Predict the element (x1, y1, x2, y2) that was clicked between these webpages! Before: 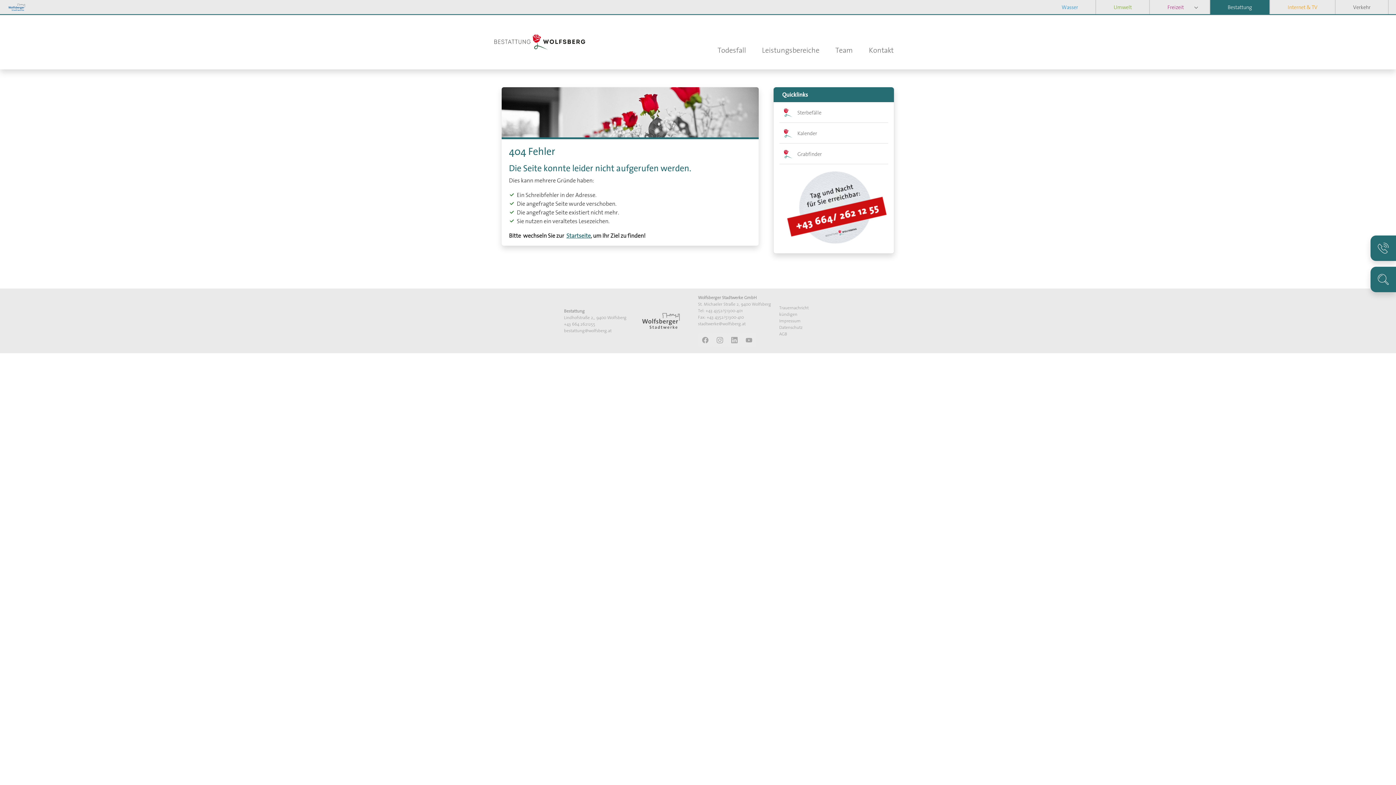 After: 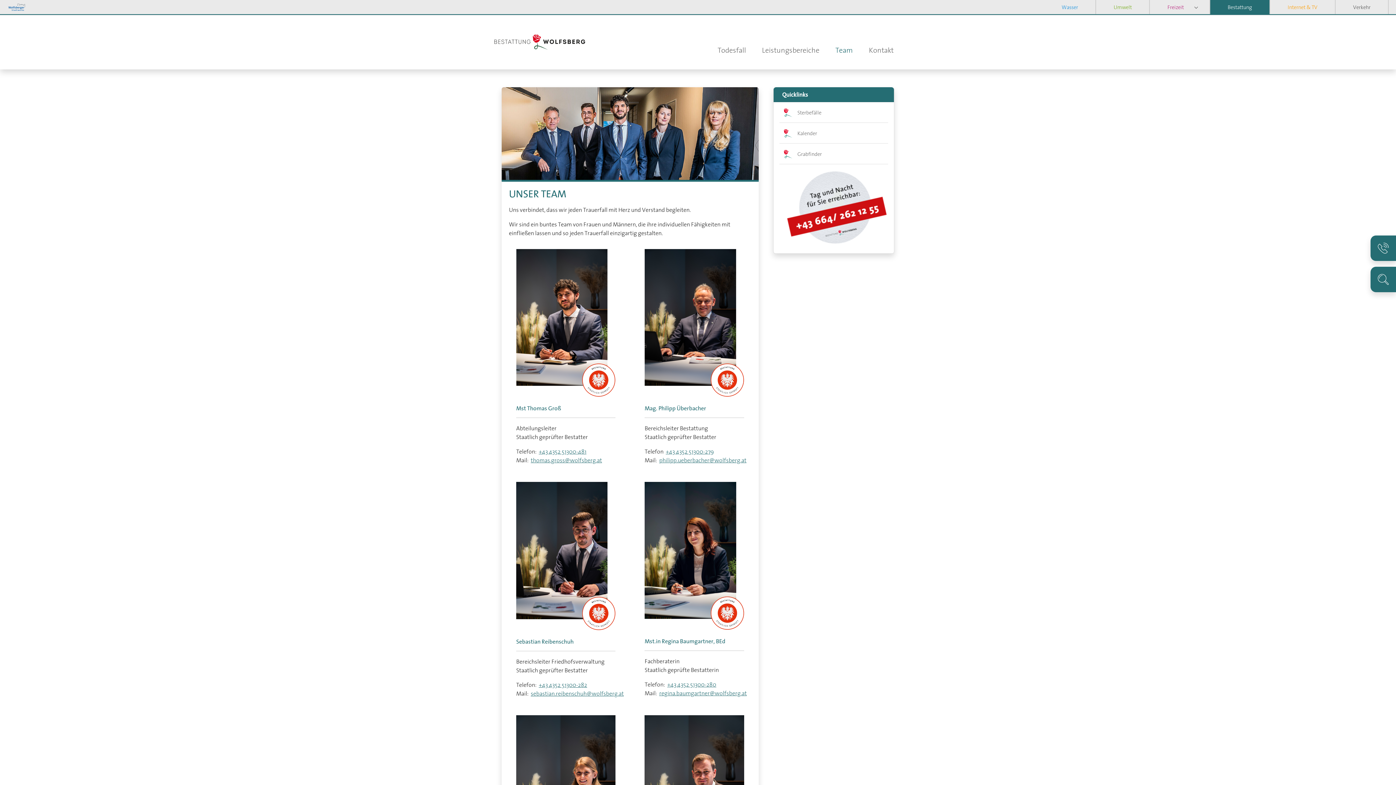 Action: bbox: (831, 40, 857, 59) label: Team